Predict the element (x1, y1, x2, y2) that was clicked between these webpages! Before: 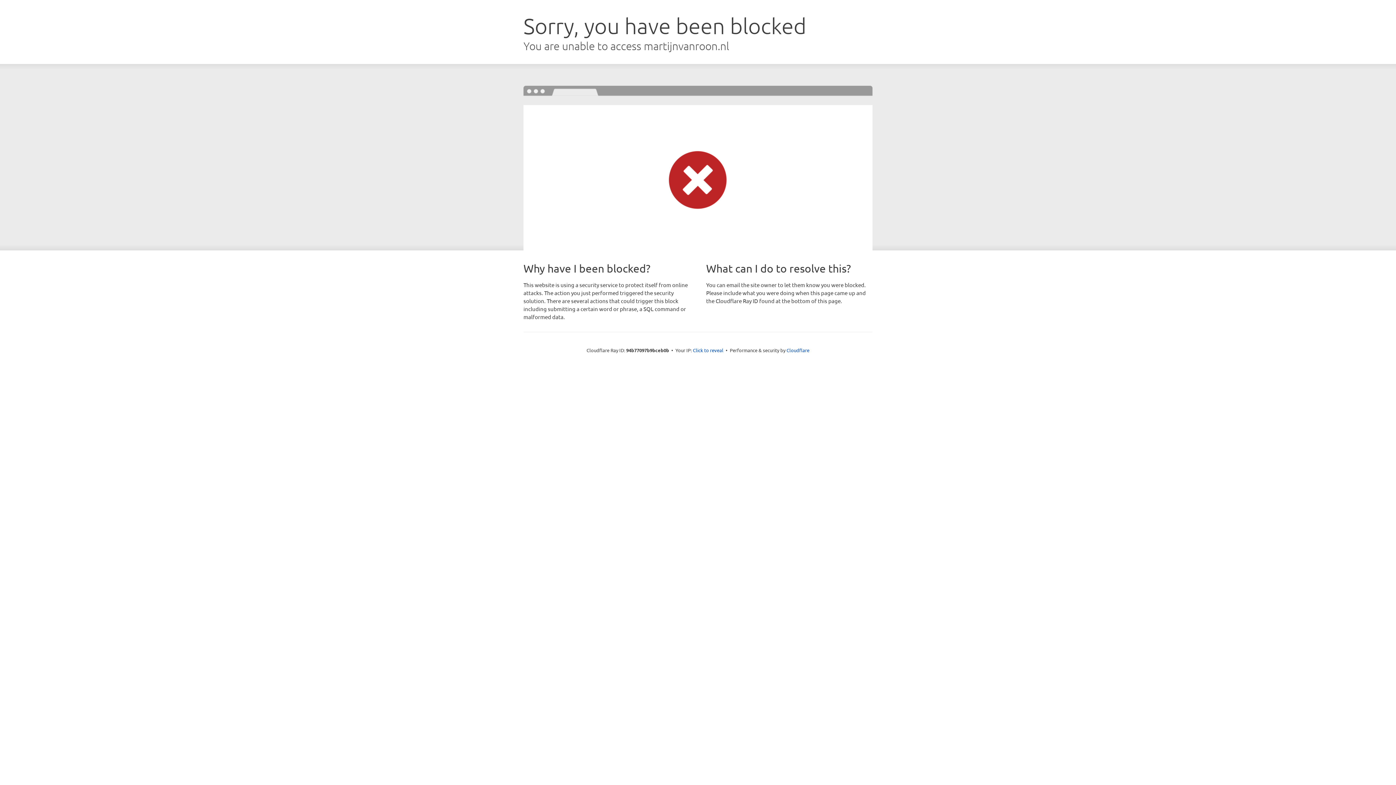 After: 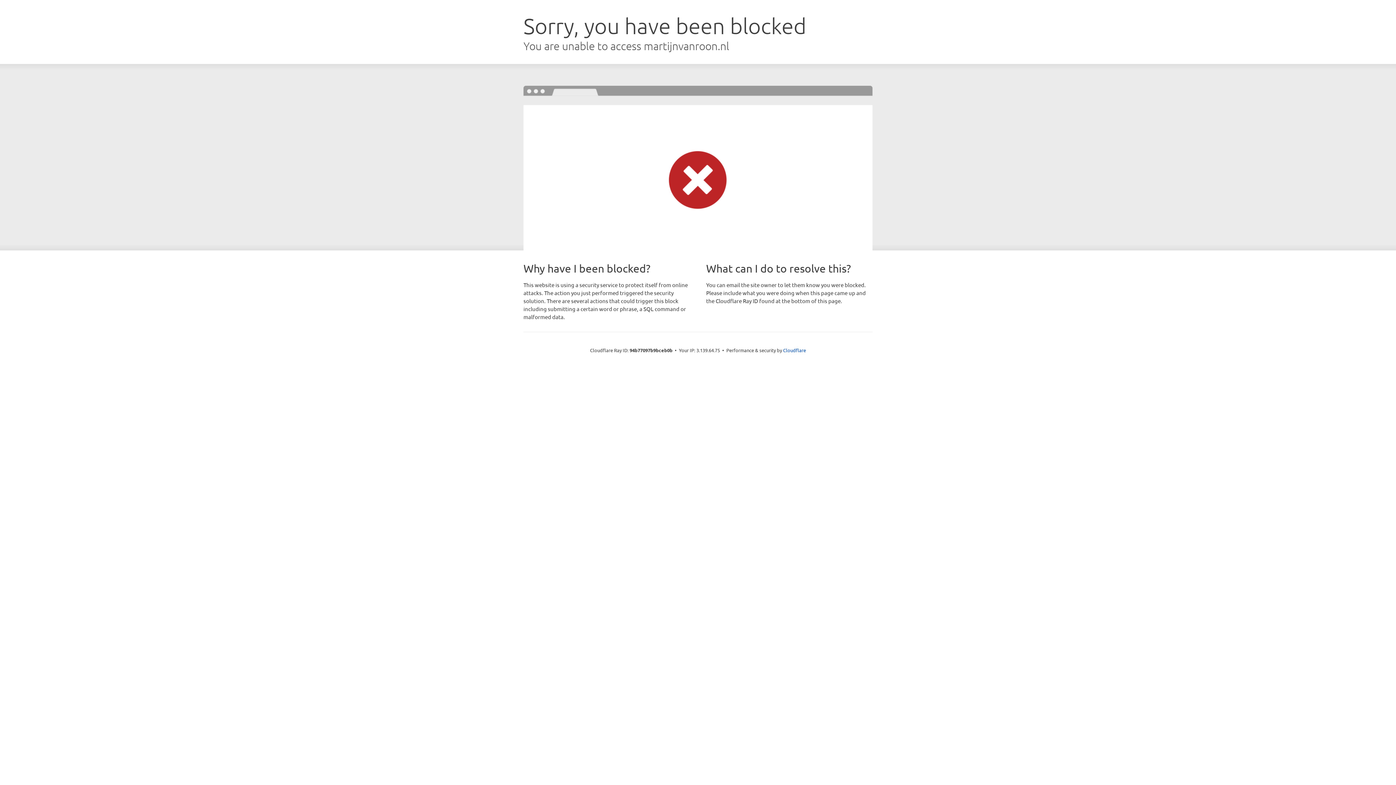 Action: label: Click to reveal bbox: (693, 346, 723, 353)